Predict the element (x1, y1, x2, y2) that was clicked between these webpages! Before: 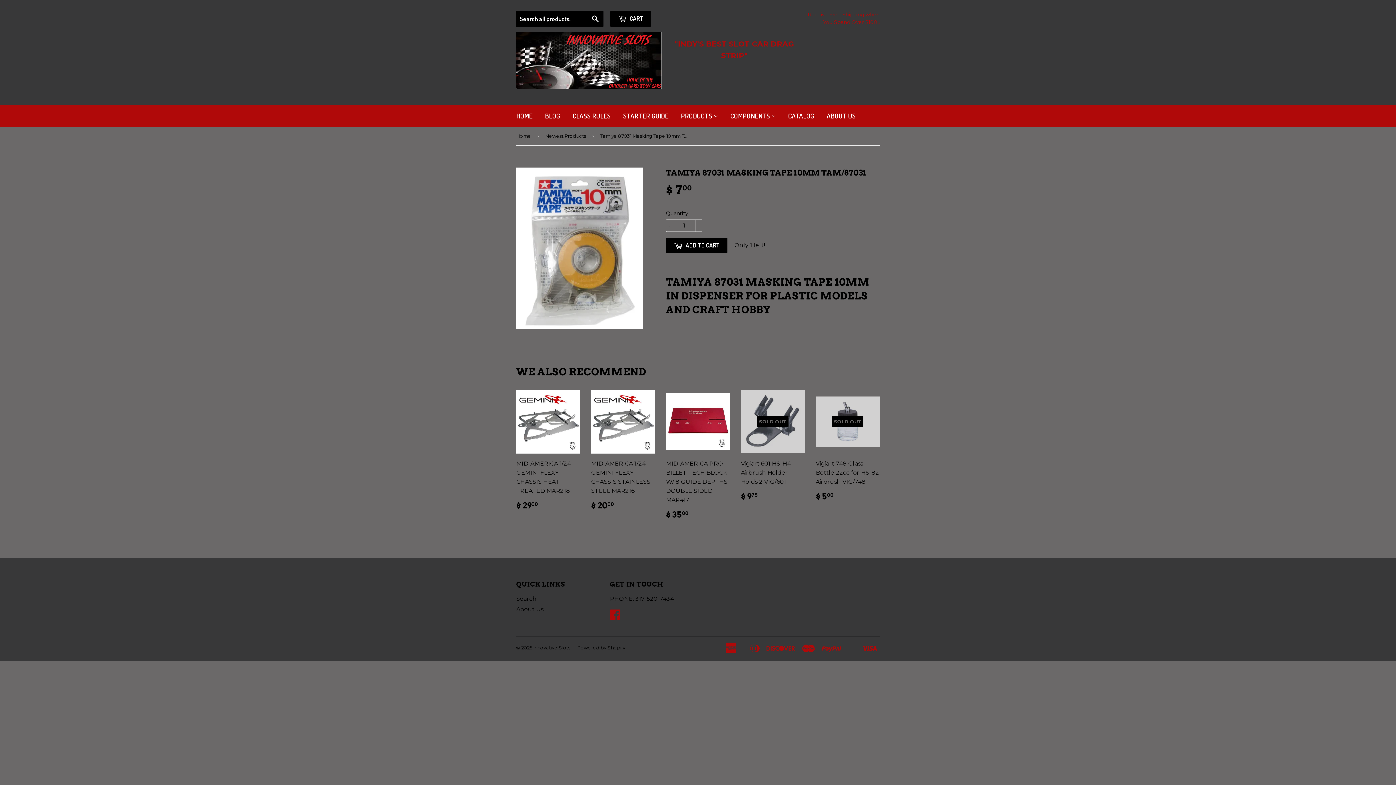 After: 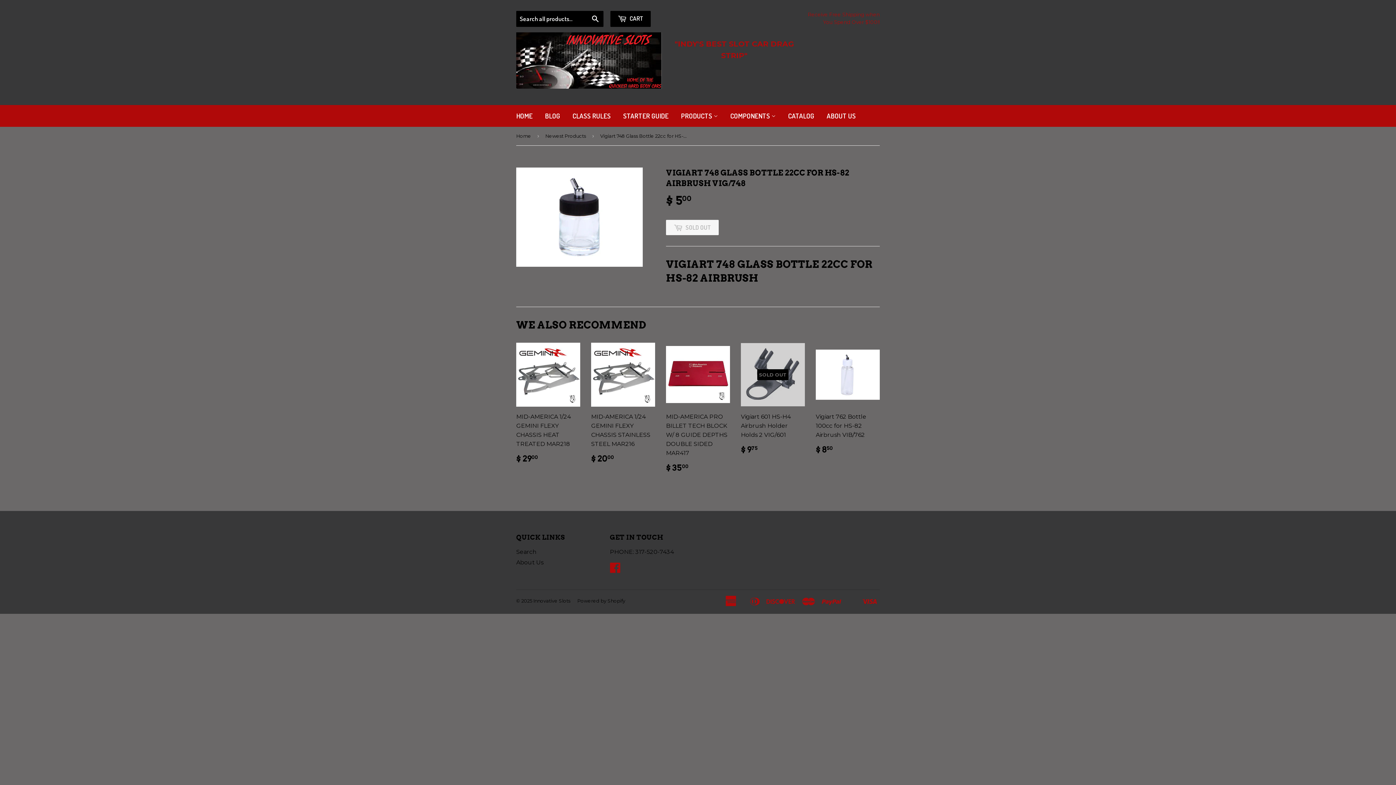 Action: bbox: (816, 389, 880, 507) label: SOLD OUT

Vigiart 748 Glass Bottle 22cc for HS-82 Airbrush VIG/748

$ 500